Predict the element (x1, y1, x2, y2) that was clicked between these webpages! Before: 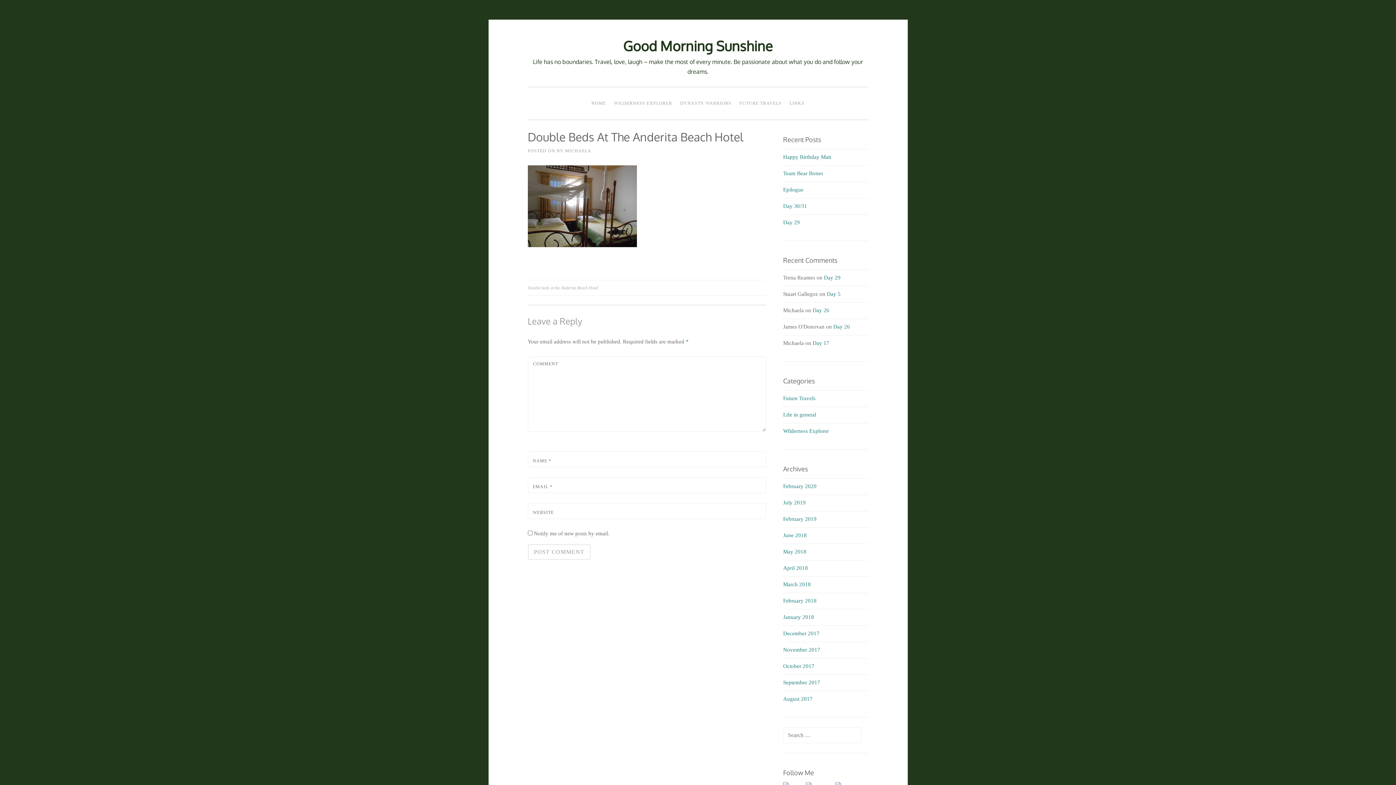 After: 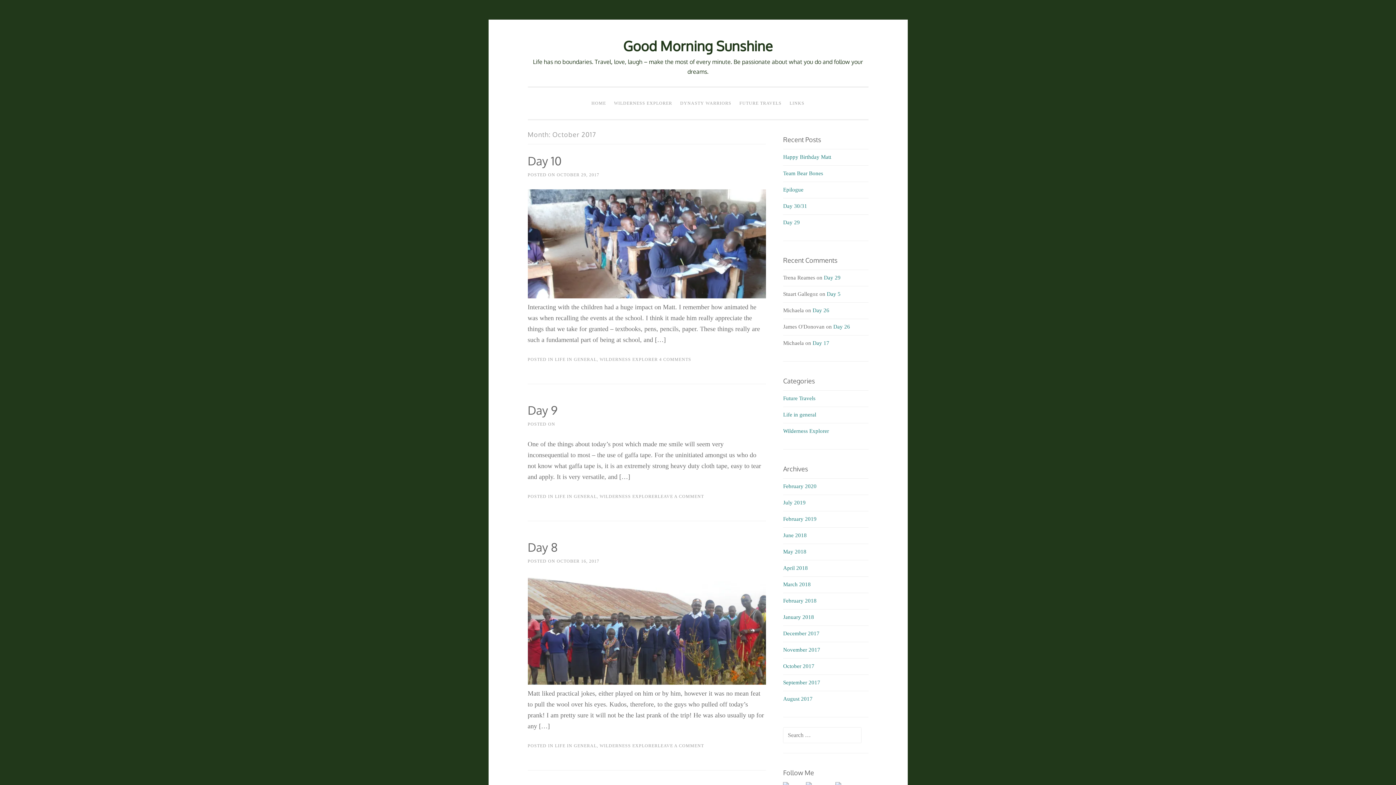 Action: bbox: (783, 663, 814, 669) label: October 2017